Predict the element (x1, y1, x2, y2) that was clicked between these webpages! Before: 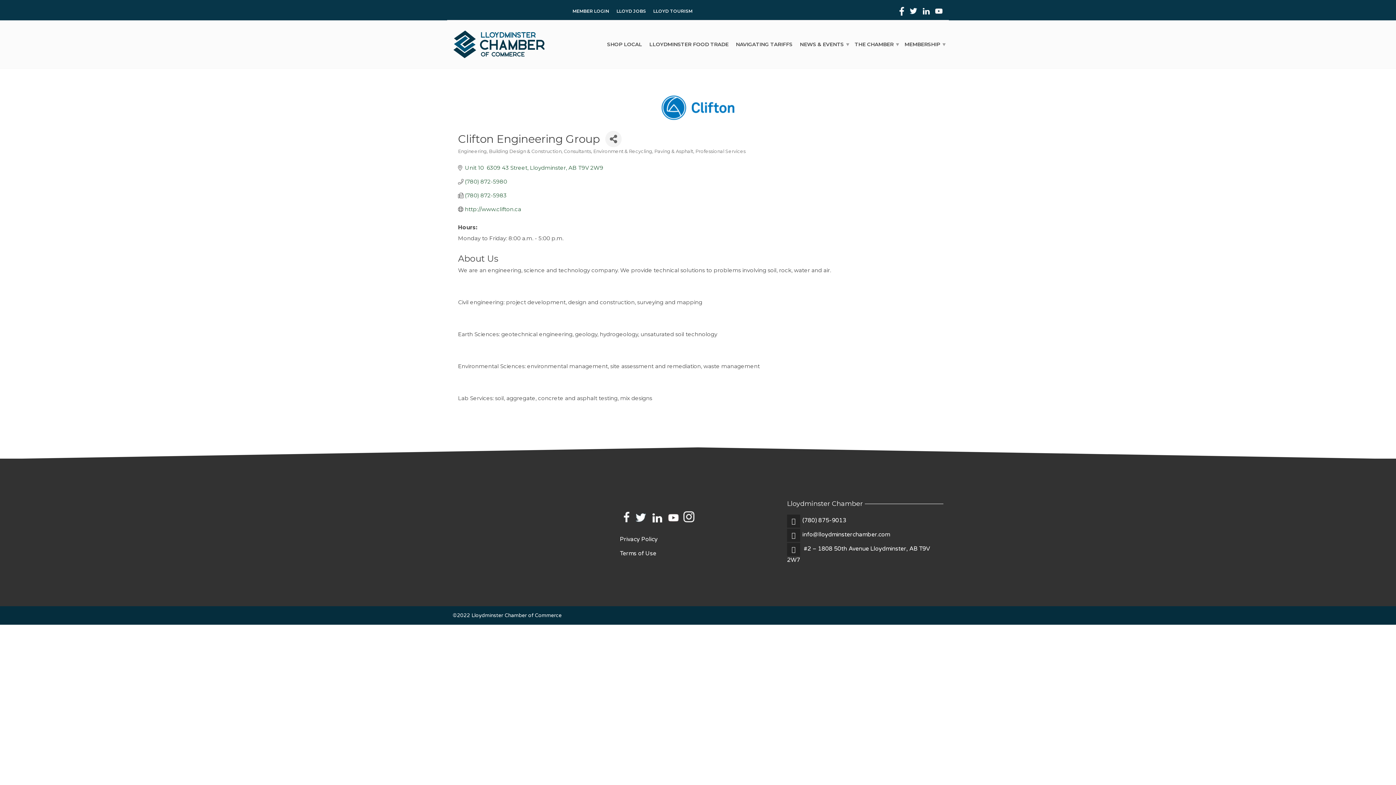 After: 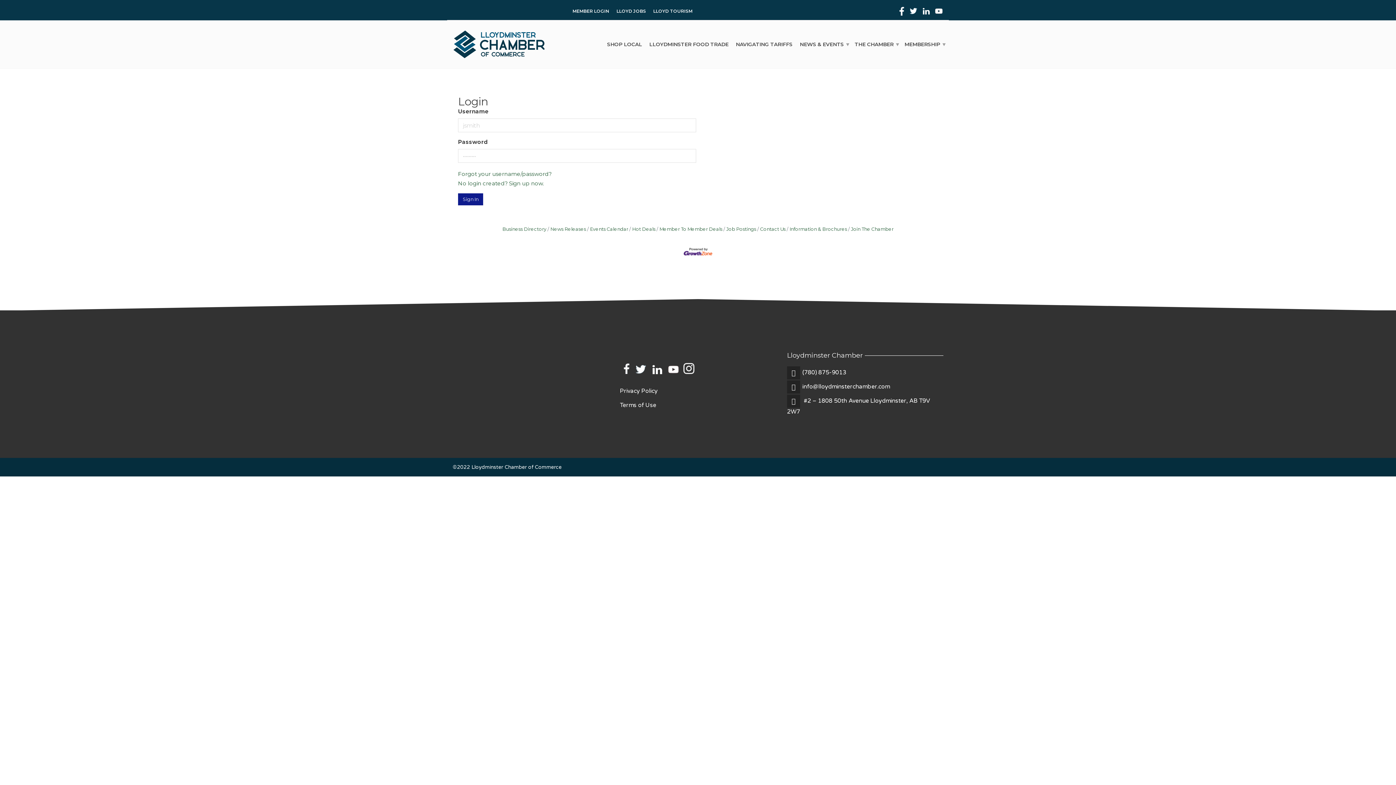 Action: bbox: (572, 5, 613, 16) label: MEMBER LOGIN